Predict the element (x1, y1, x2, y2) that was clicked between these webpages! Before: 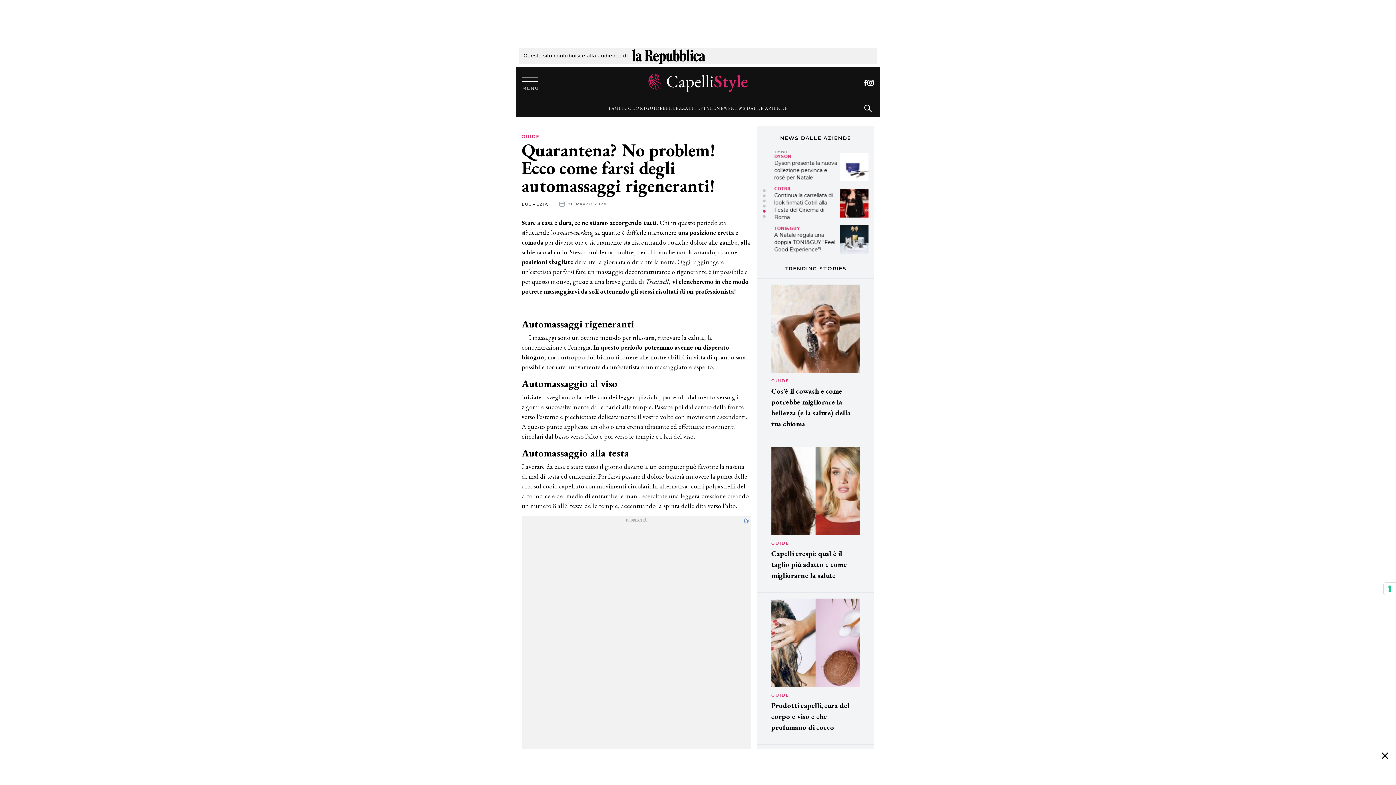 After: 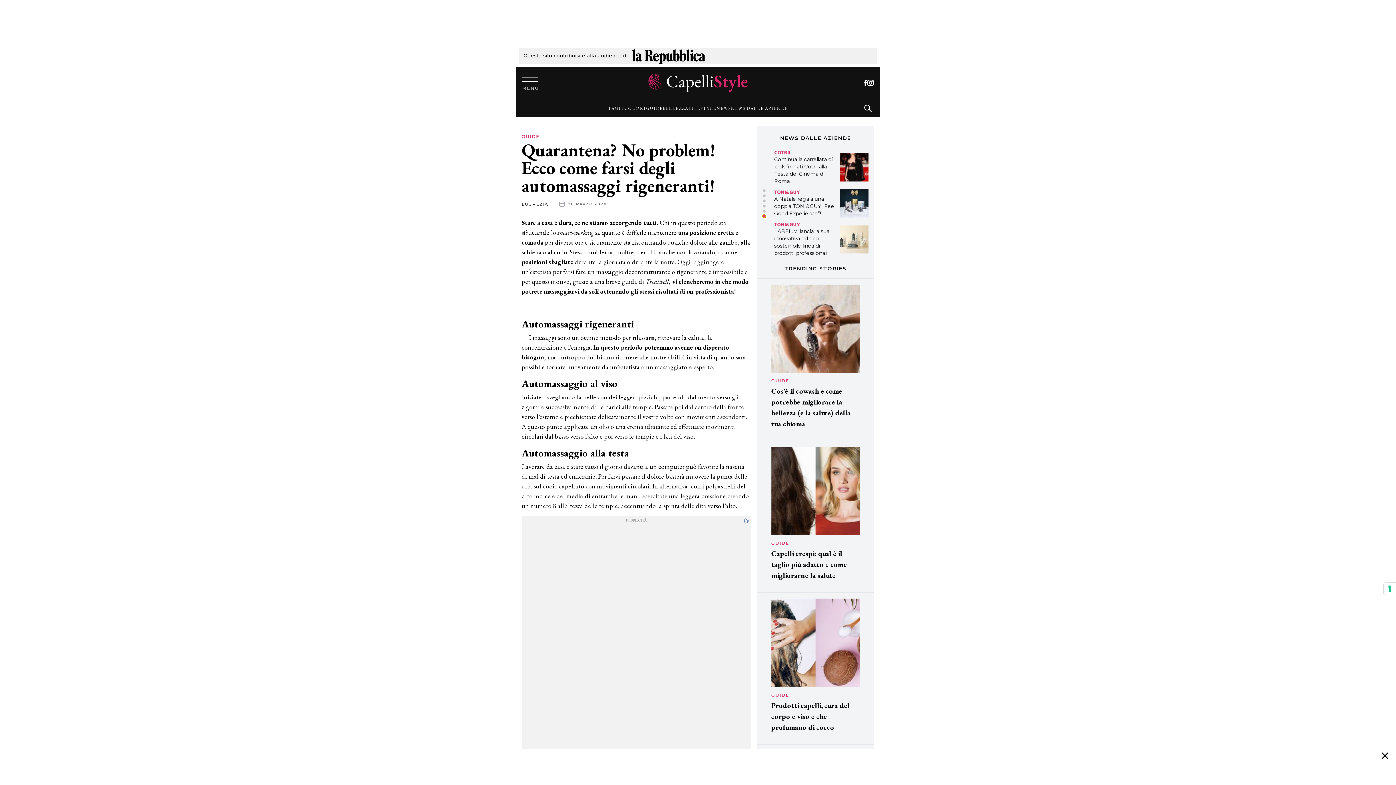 Action: bbox: (762, 214, 765, 217) label: Go to slide 6